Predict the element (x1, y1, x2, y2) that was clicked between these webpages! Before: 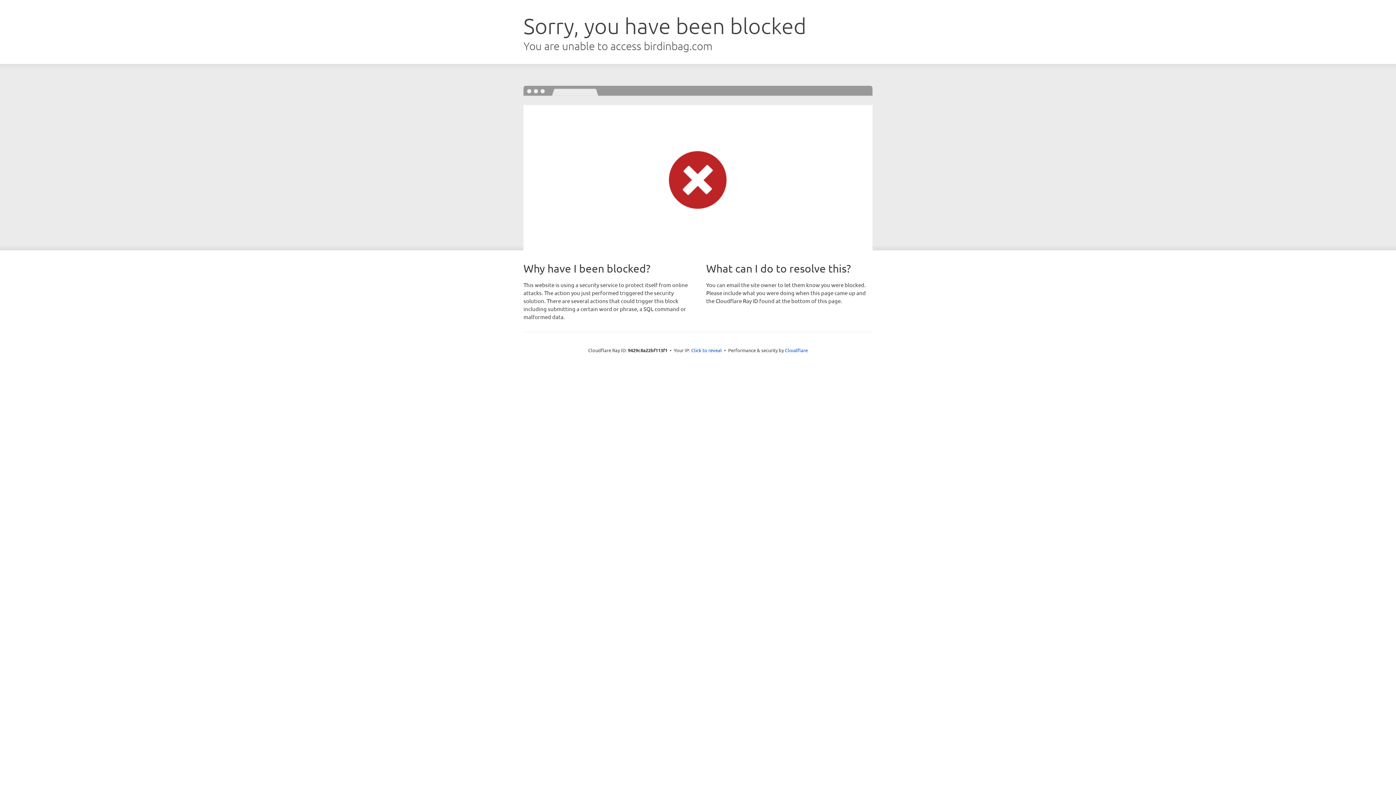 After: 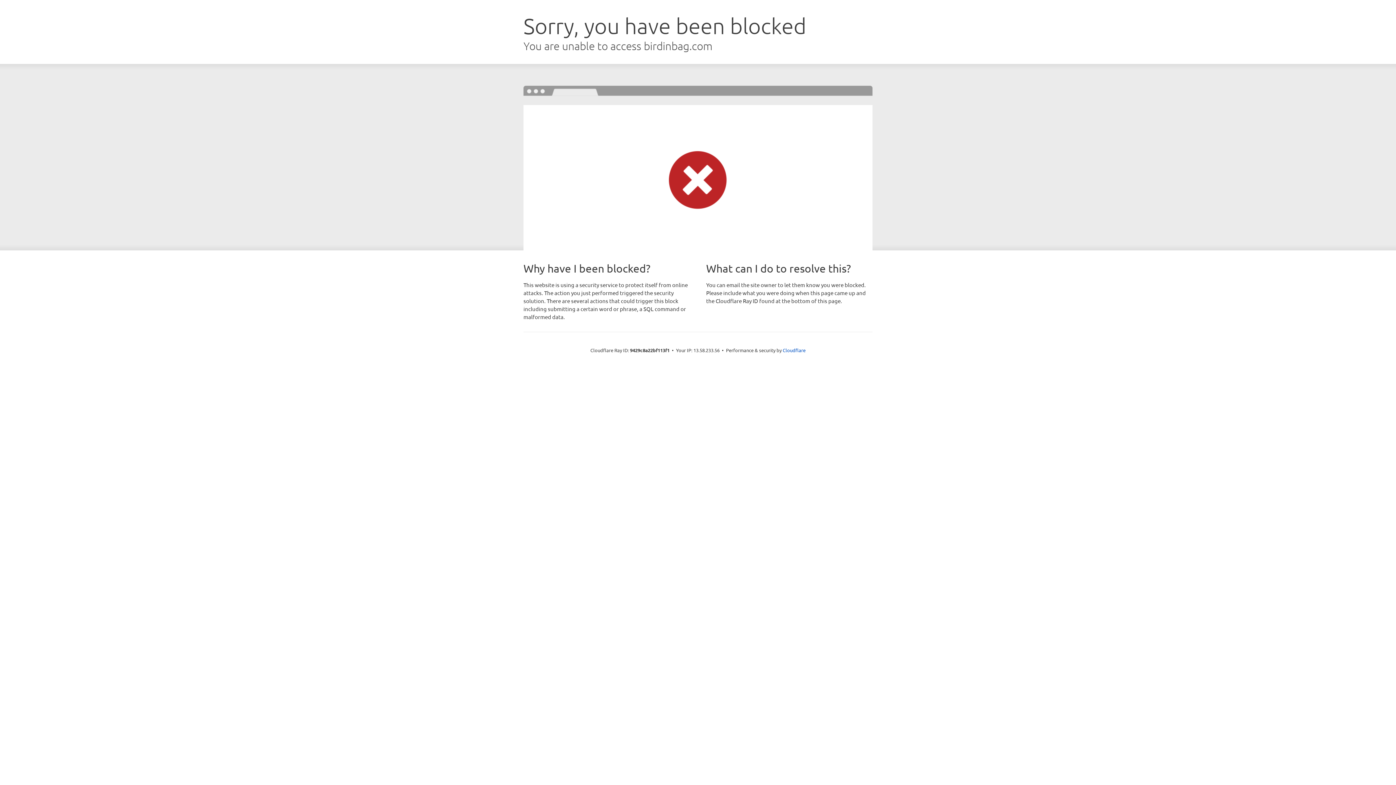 Action: bbox: (691, 346, 722, 353) label: Click to reveal